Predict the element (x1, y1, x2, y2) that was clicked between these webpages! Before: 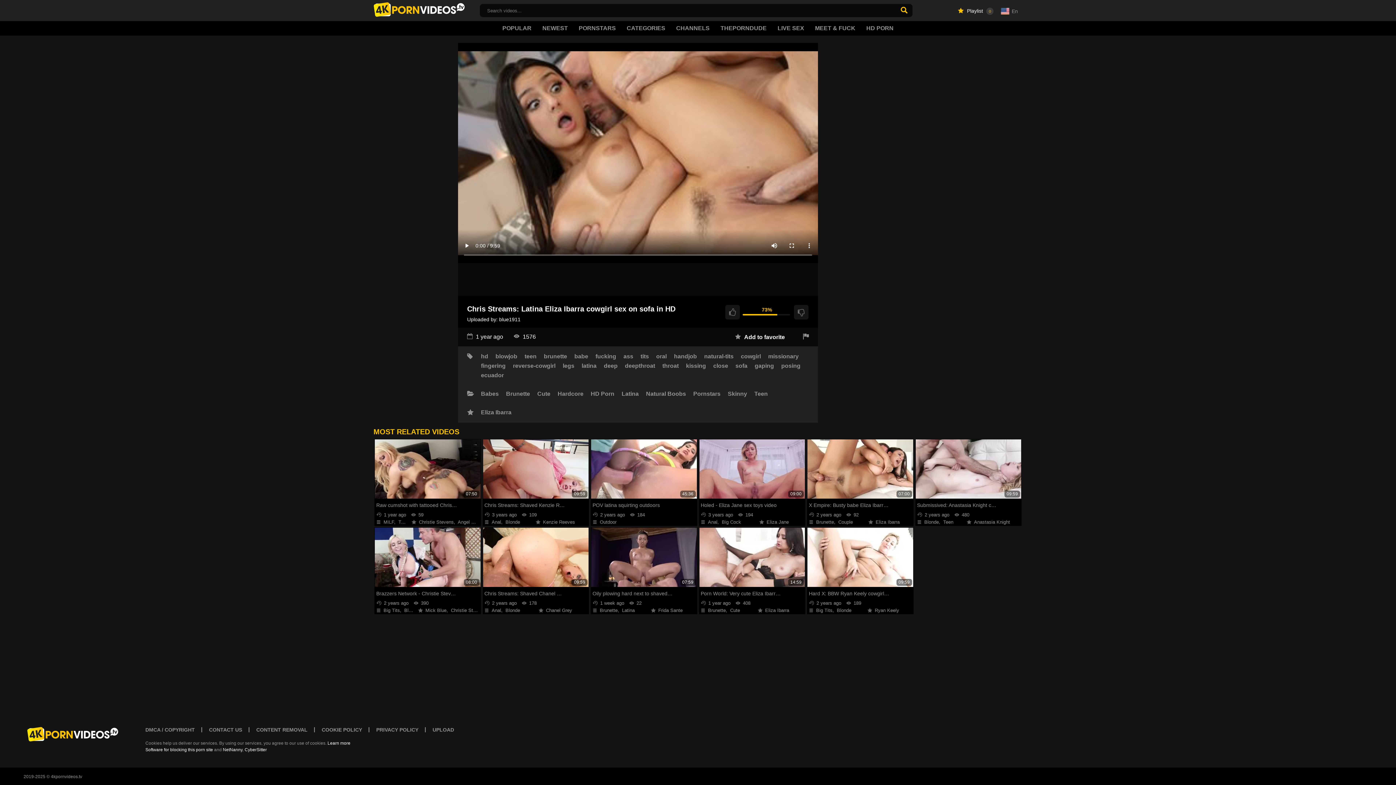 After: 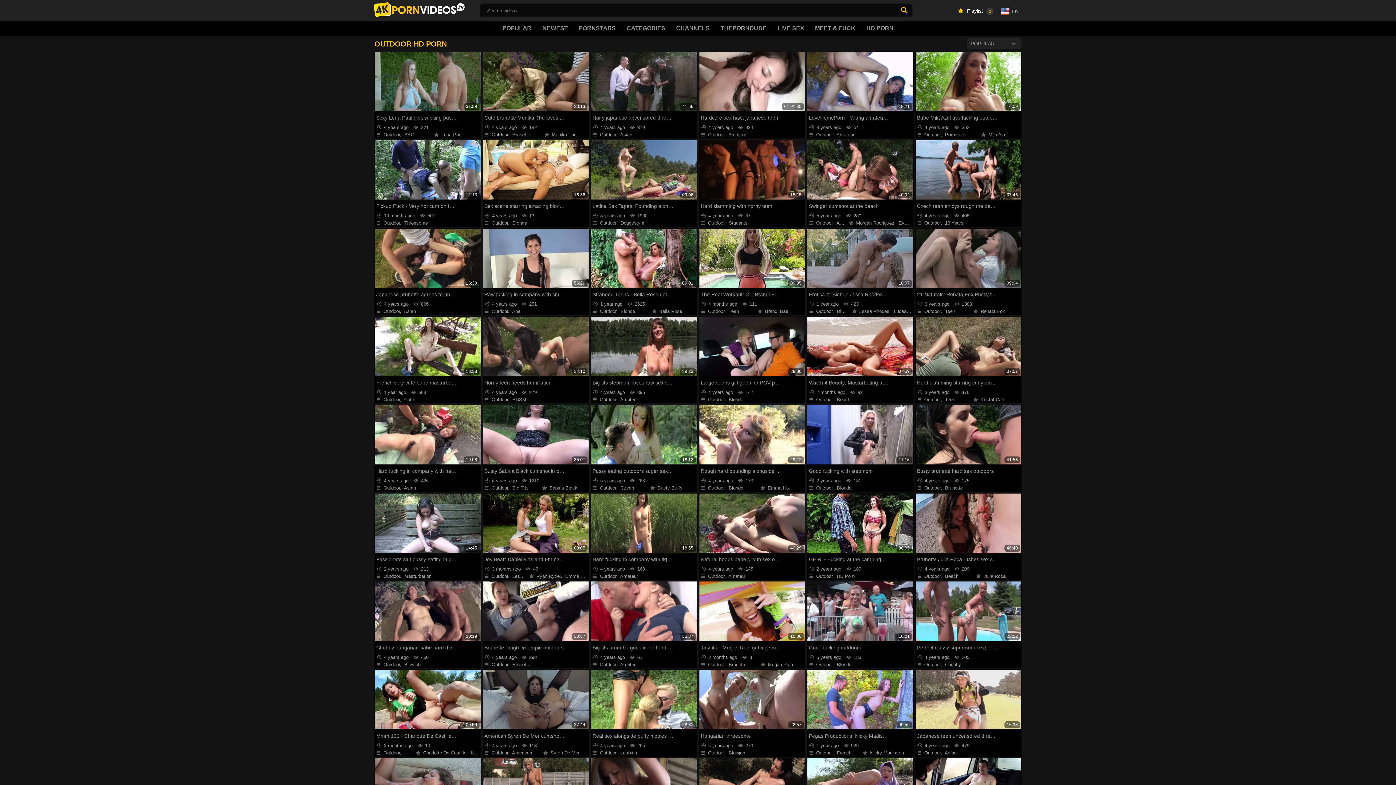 Action: label: Outdoor bbox: (600, 519, 616, 525)